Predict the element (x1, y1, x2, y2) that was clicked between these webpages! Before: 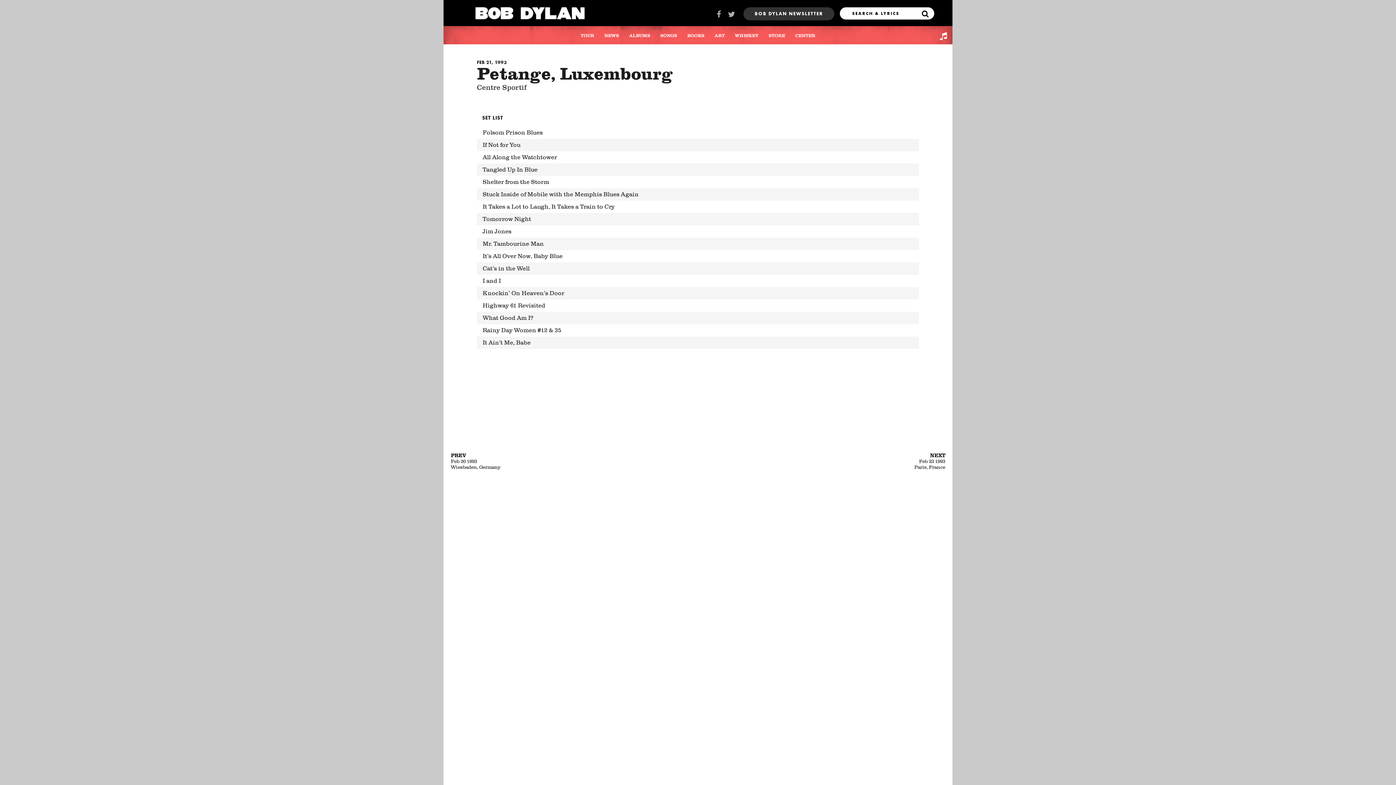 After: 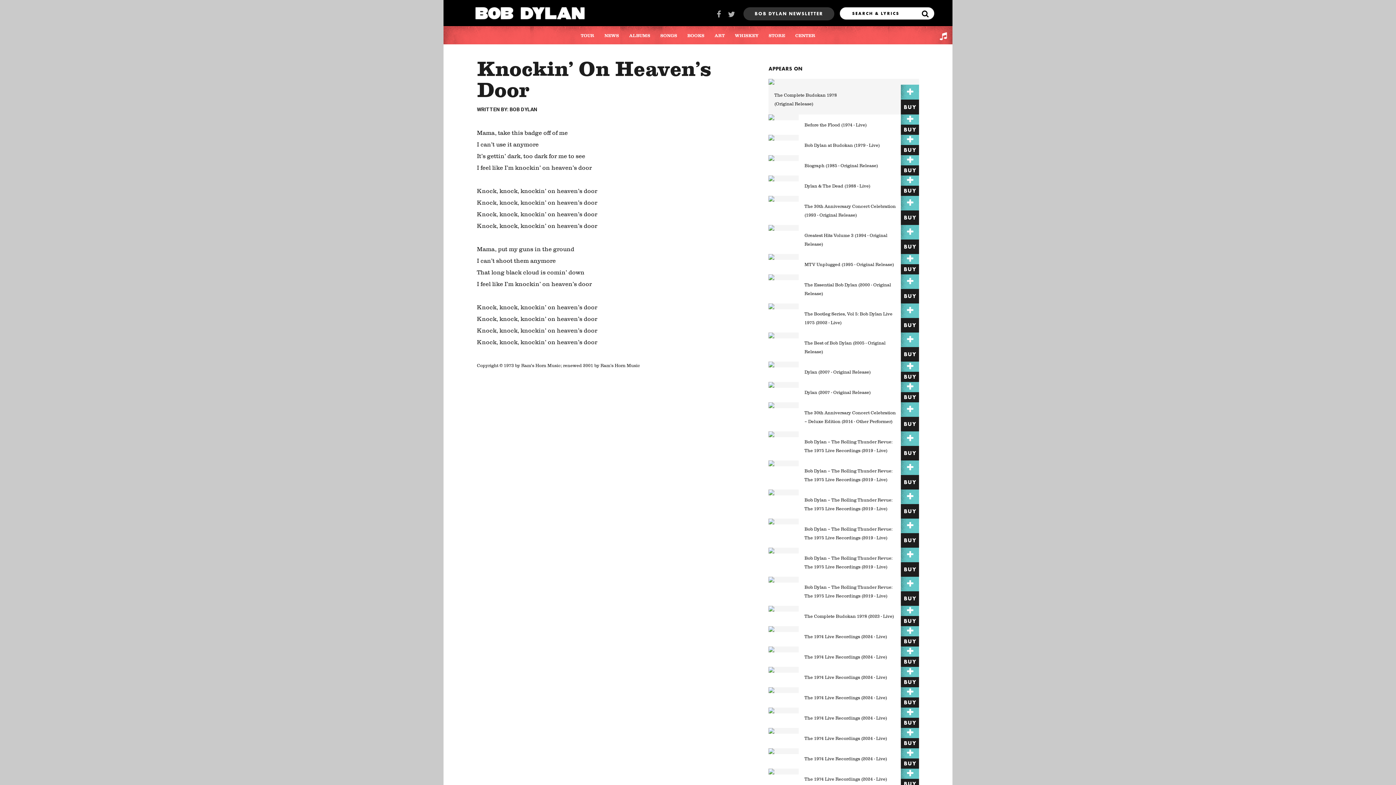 Action: label: Knockin’ On Heaven’s Door bbox: (477, 287, 919, 299)